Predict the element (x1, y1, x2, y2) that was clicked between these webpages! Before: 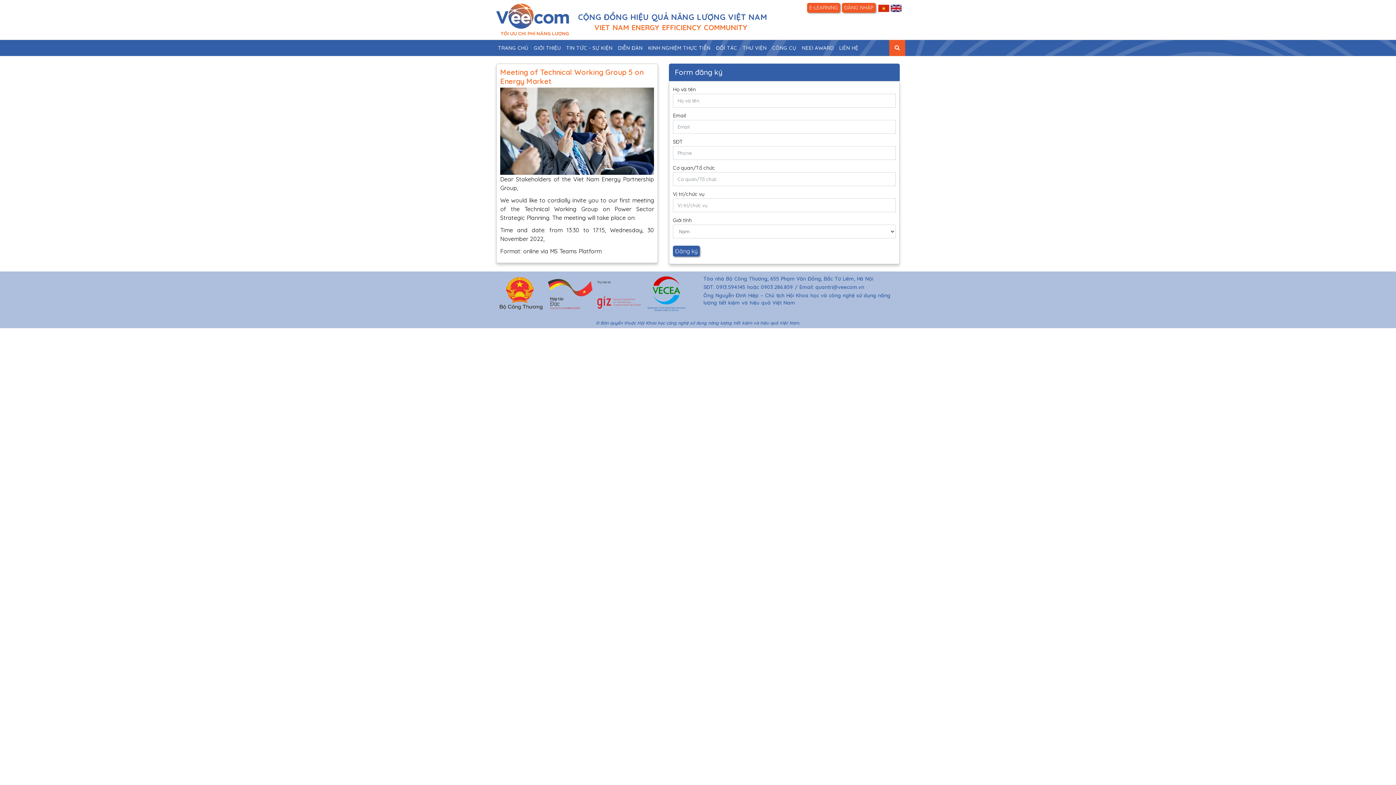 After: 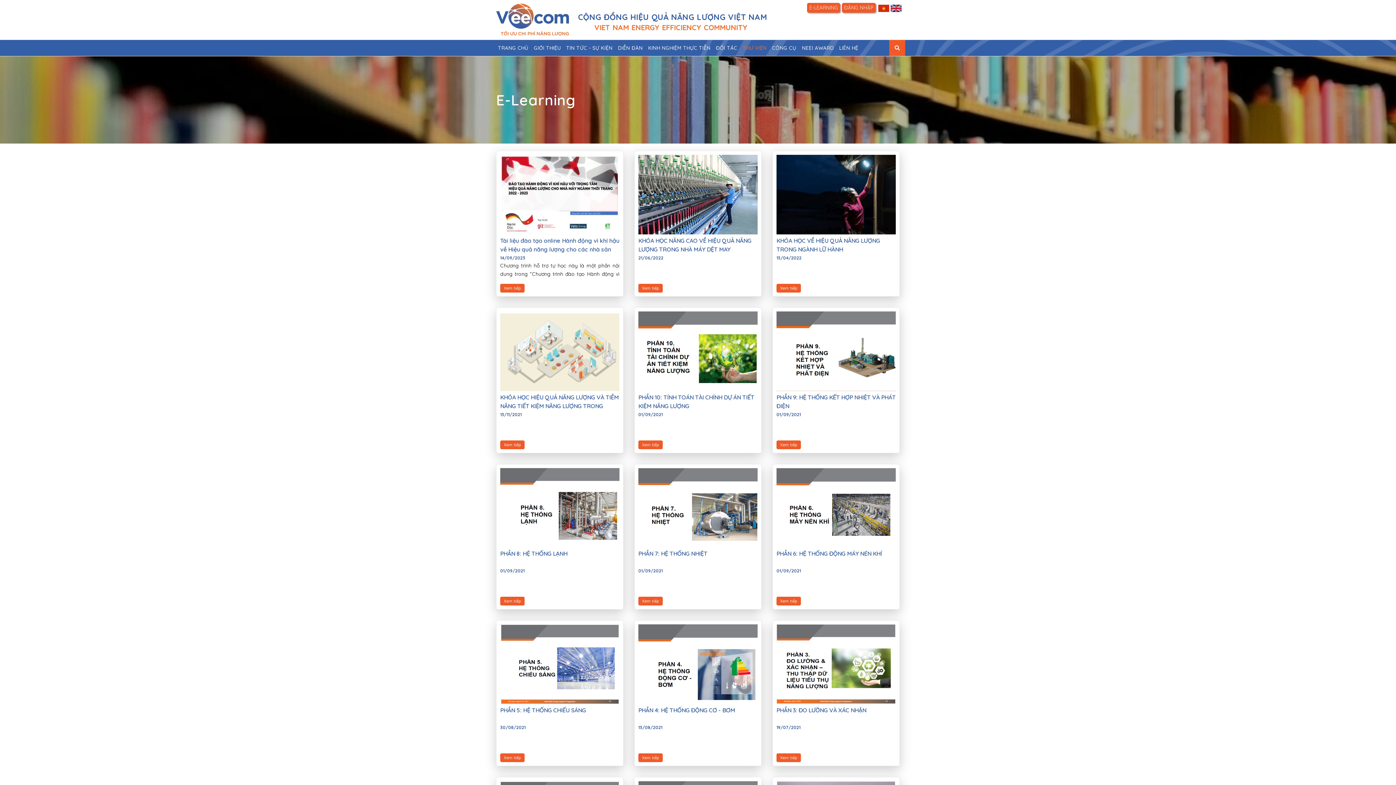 Action: label: E-LEARNING bbox: (807, 2, 840, 12)